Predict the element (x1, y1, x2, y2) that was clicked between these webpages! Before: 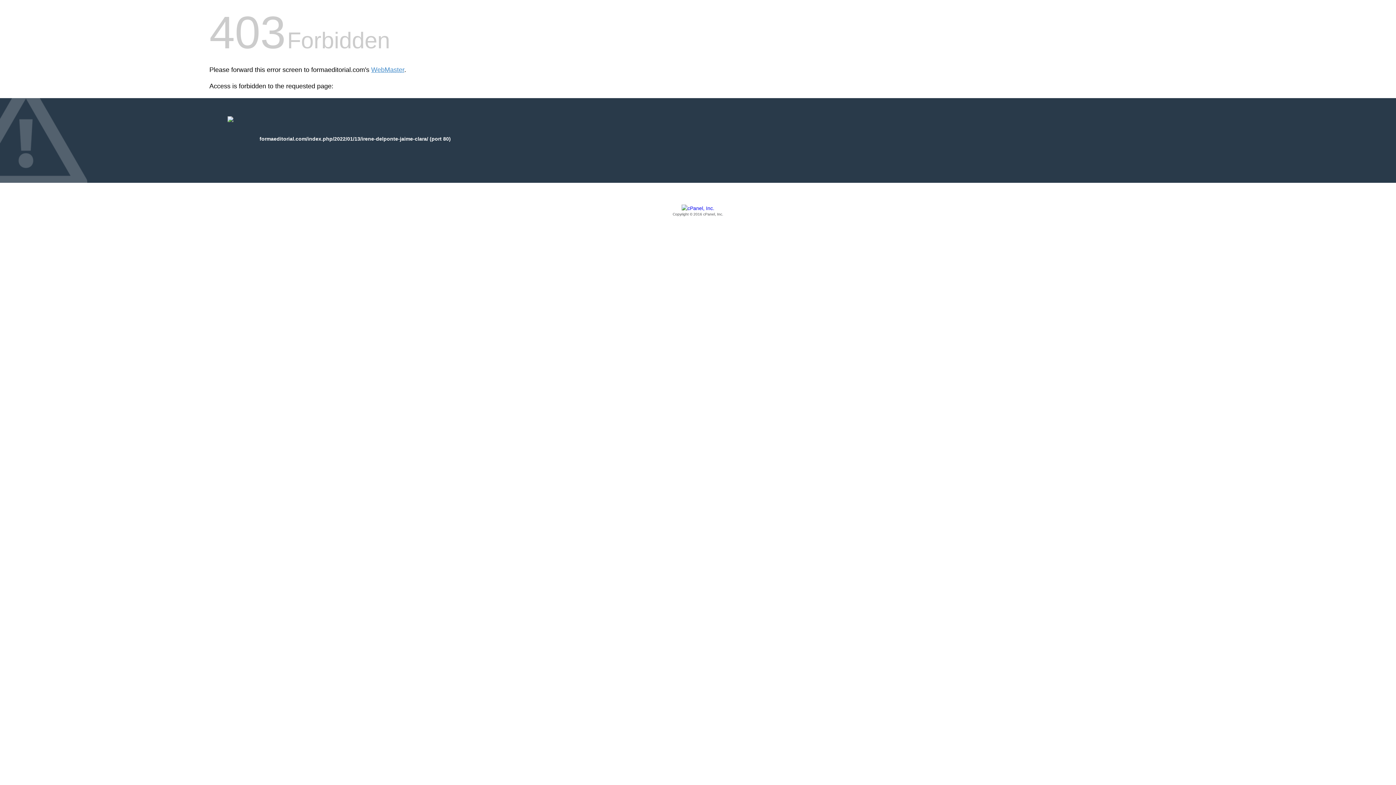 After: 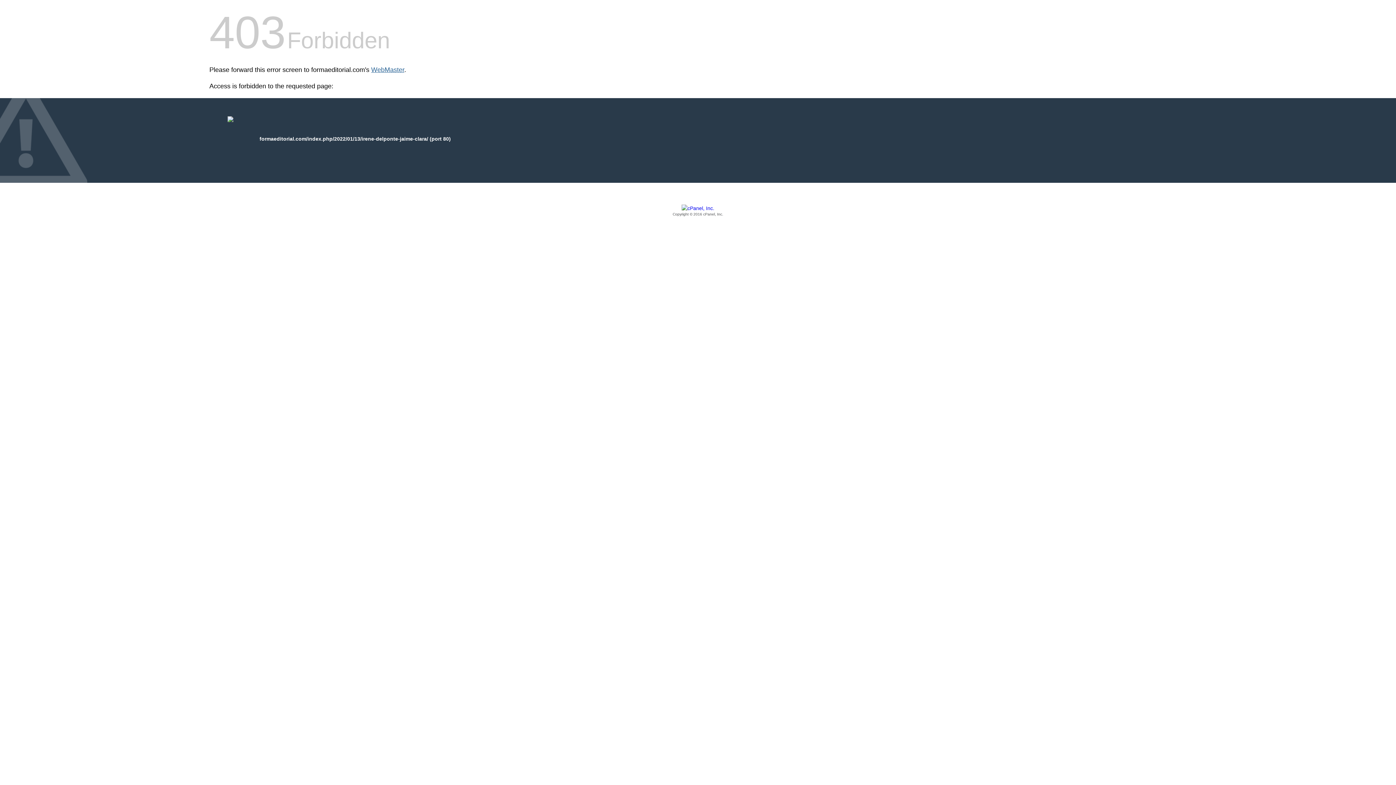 Action: bbox: (371, 66, 404, 73) label: WebMaster